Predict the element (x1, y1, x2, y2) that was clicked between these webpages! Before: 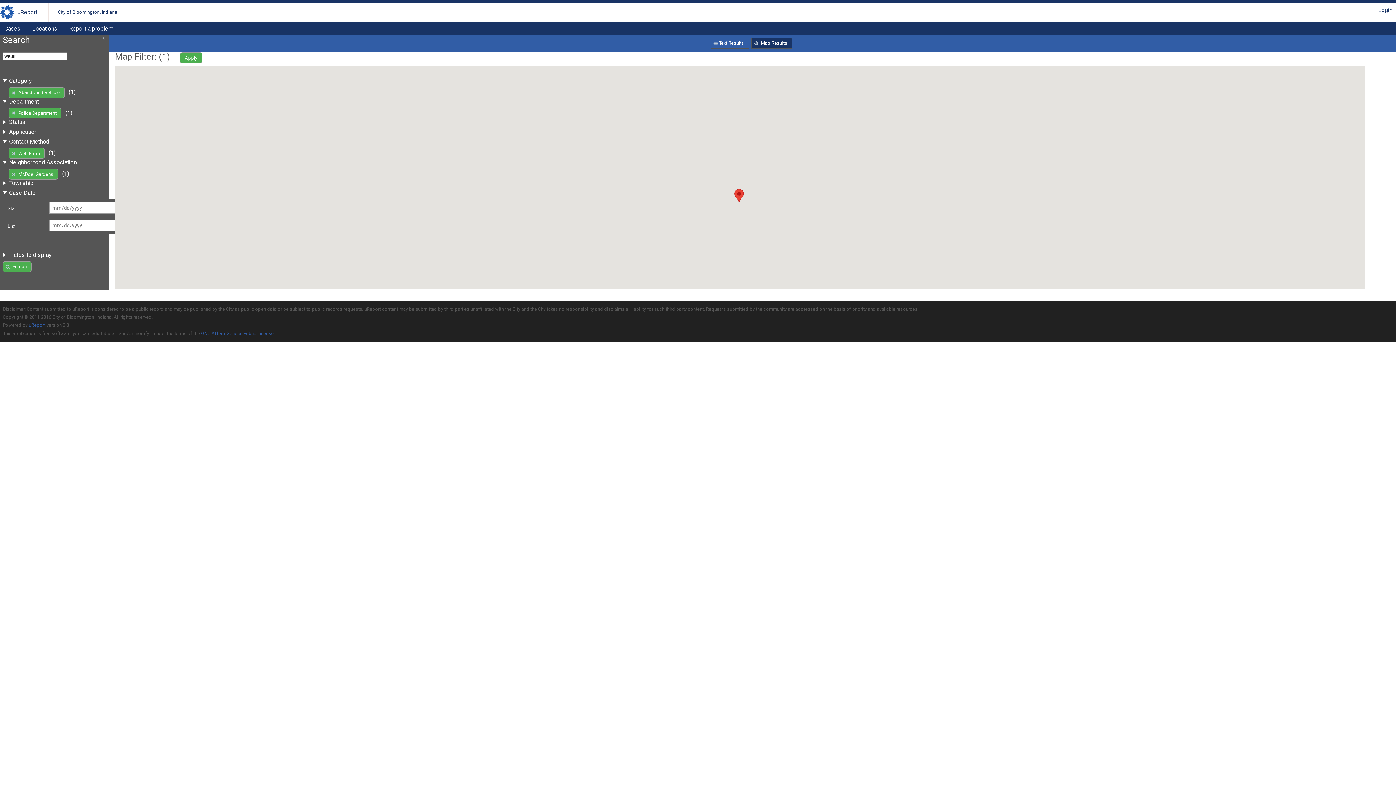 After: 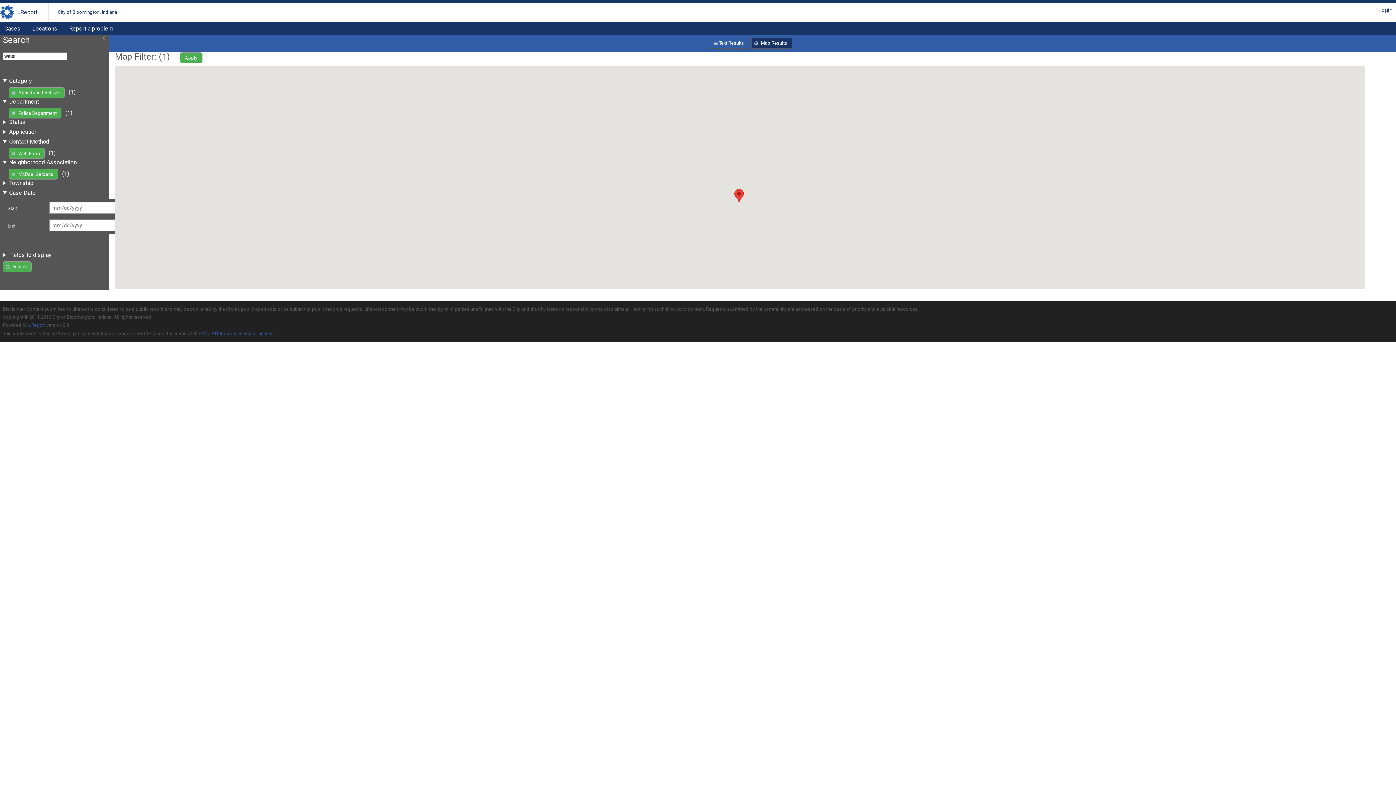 Action: label: Apply bbox: (180, 52, 202, 63)